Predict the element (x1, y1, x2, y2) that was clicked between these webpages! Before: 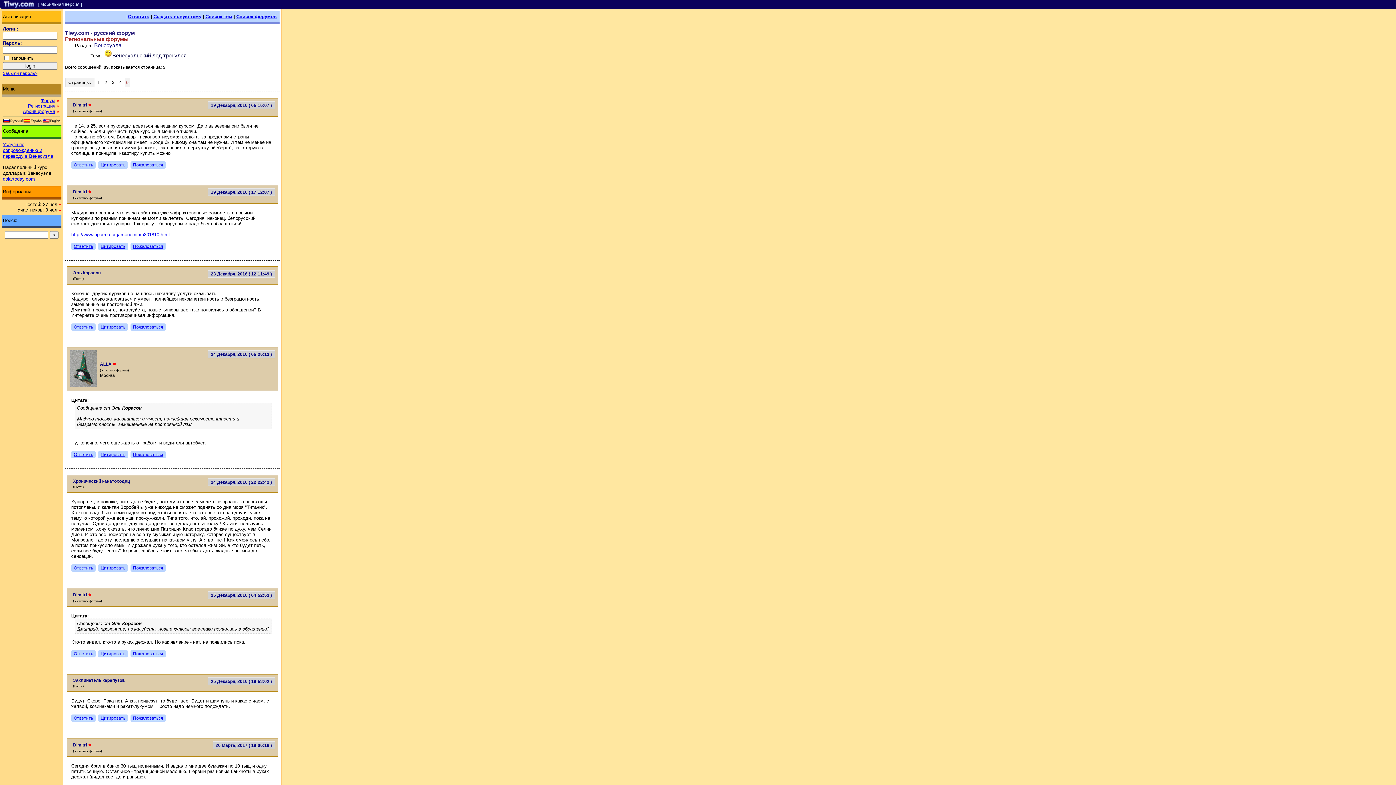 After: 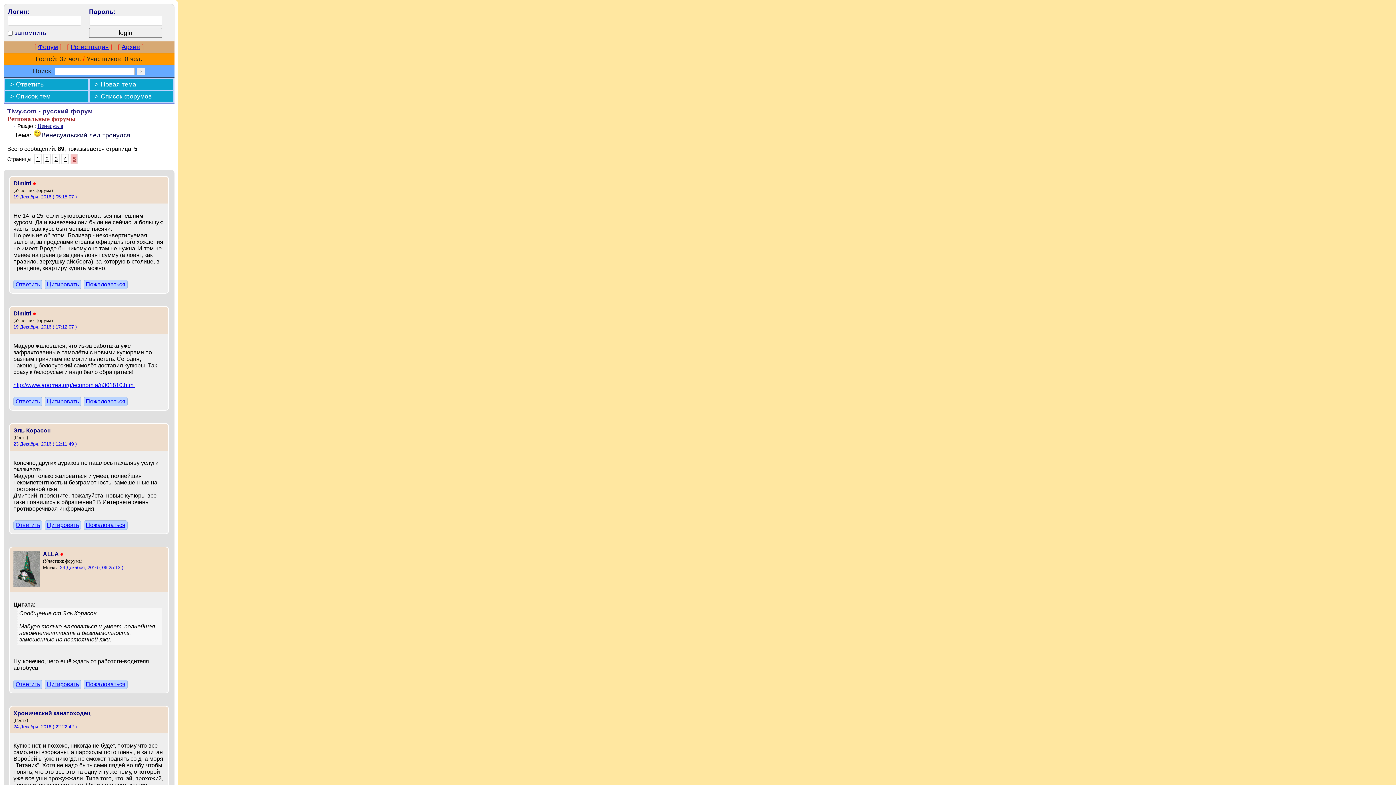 Action: label: [ Мобильная версия ] bbox: (38, 1, 81, 7)